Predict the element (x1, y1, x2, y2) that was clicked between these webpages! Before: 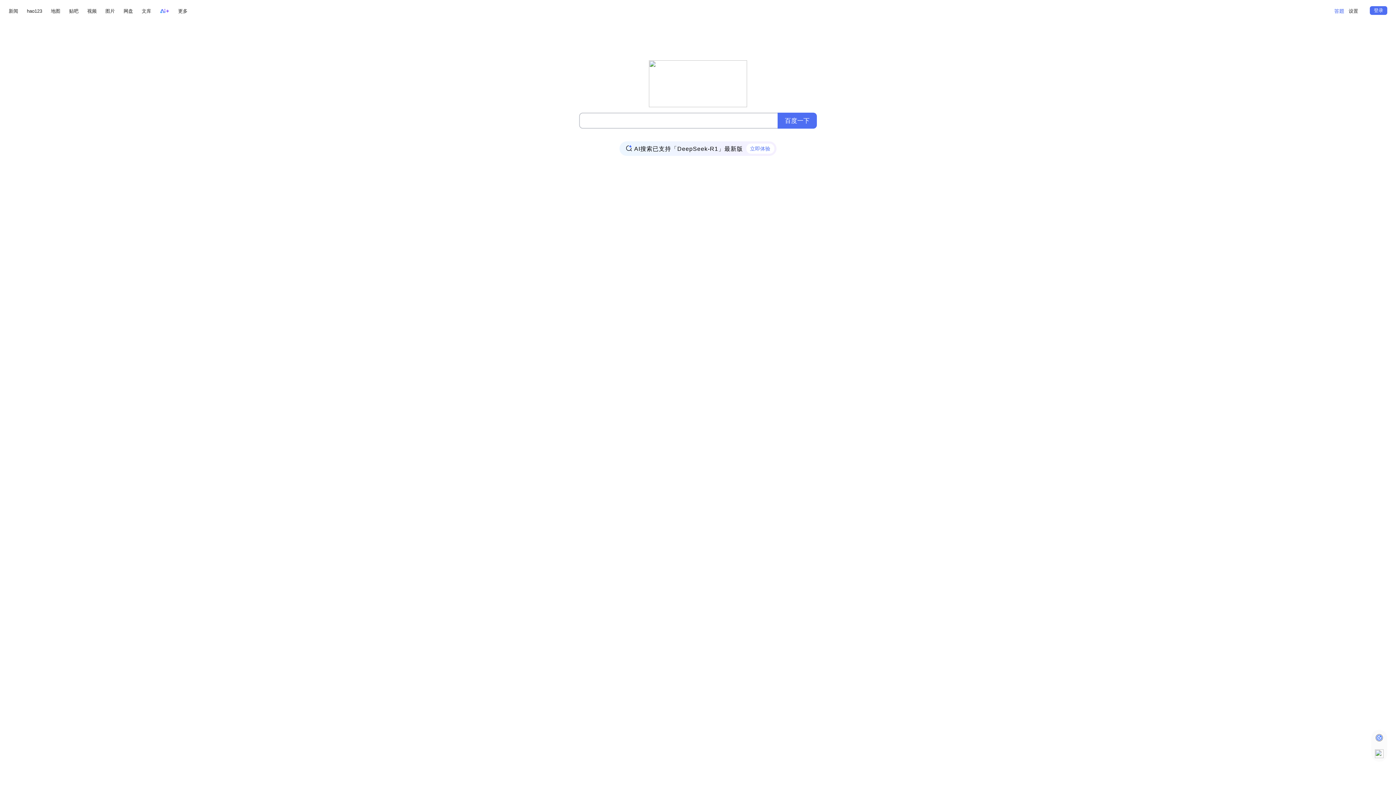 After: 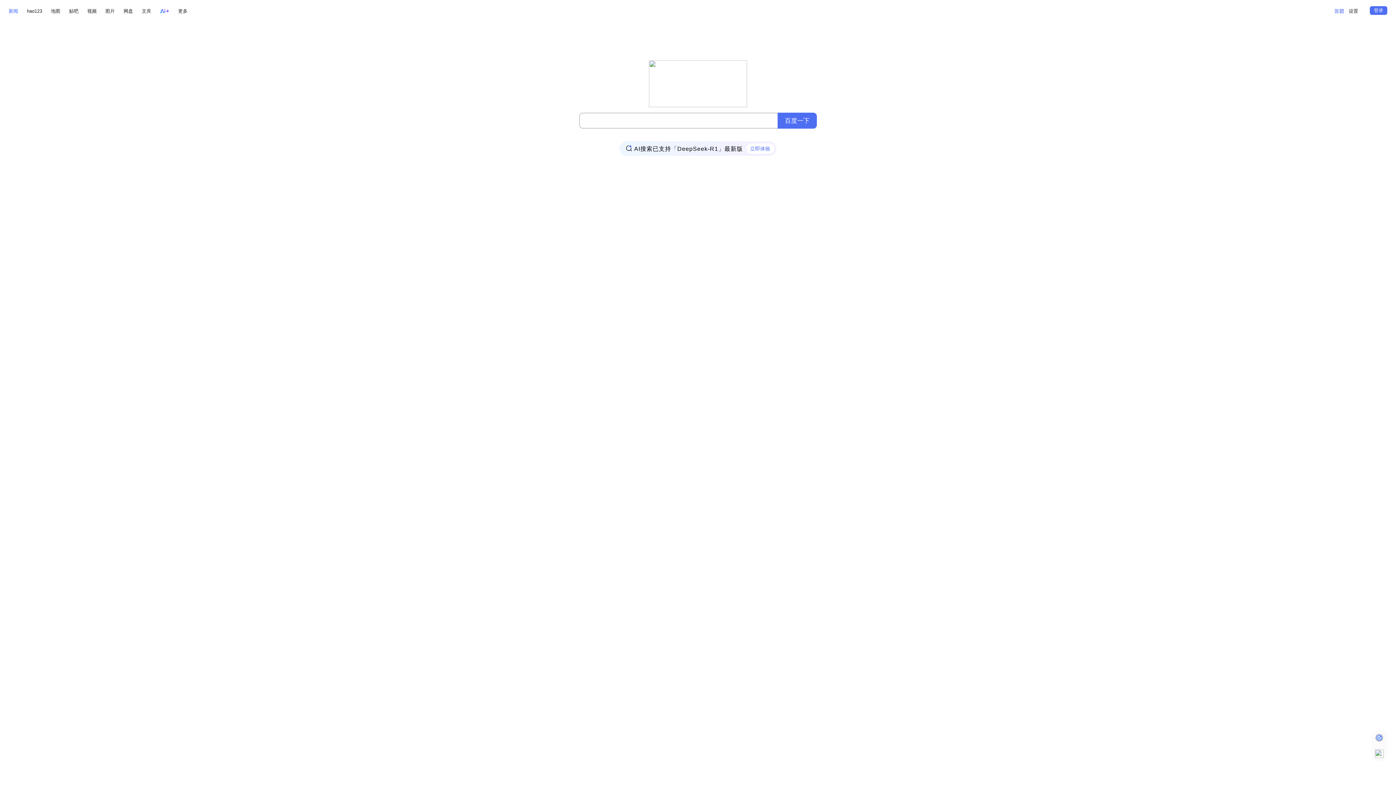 Action: bbox: (8, 6, 18, 15) label: 新闻